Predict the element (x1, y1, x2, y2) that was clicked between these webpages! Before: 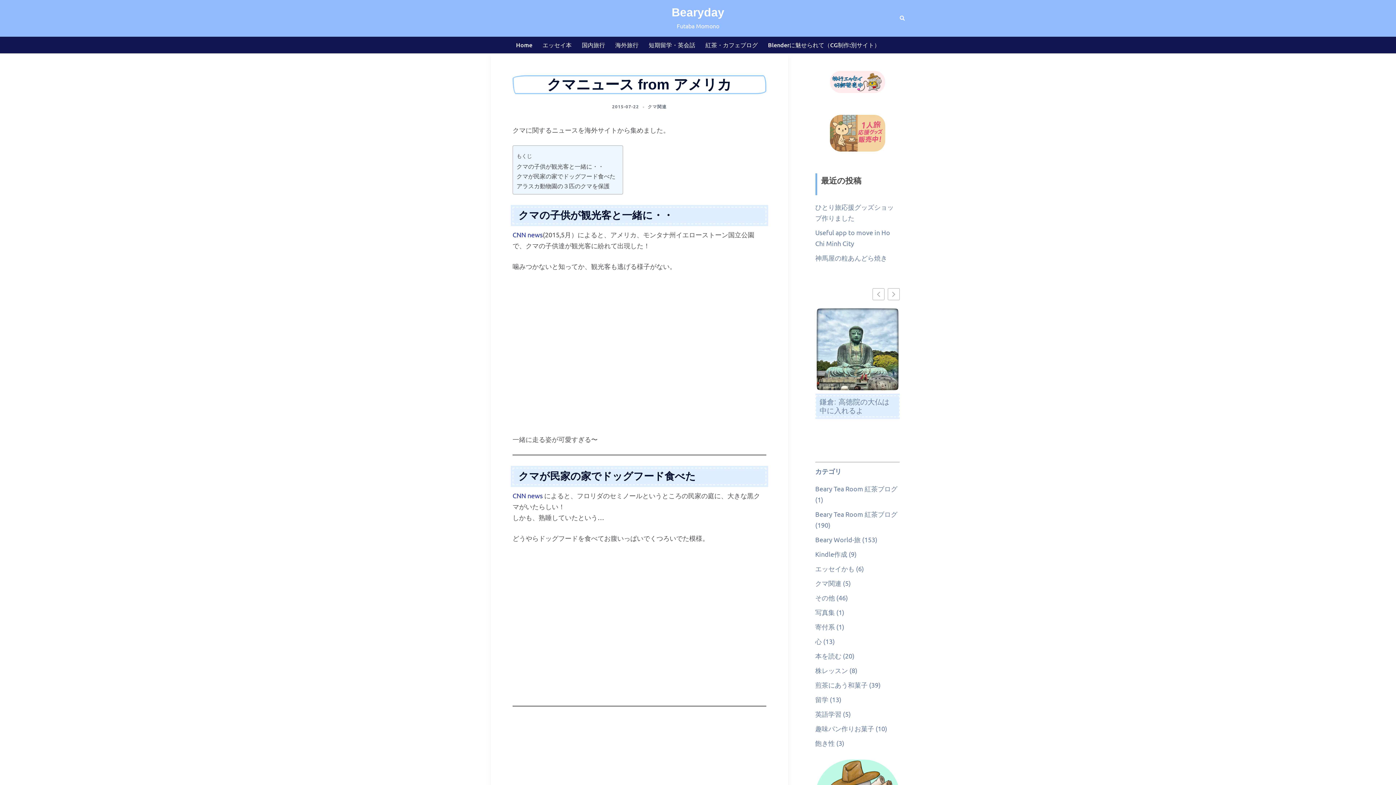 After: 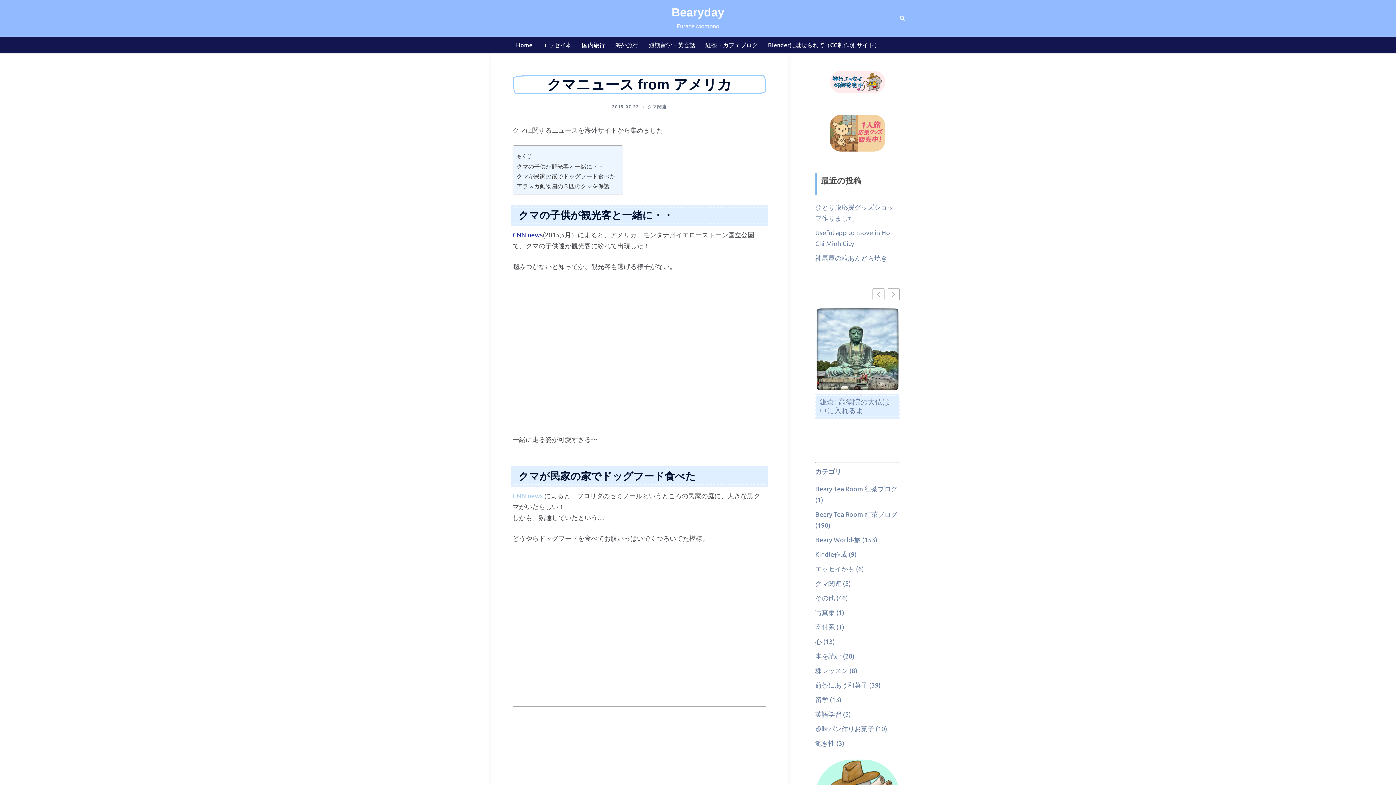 Action: bbox: (512, 491, 542, 499) label: CNN news